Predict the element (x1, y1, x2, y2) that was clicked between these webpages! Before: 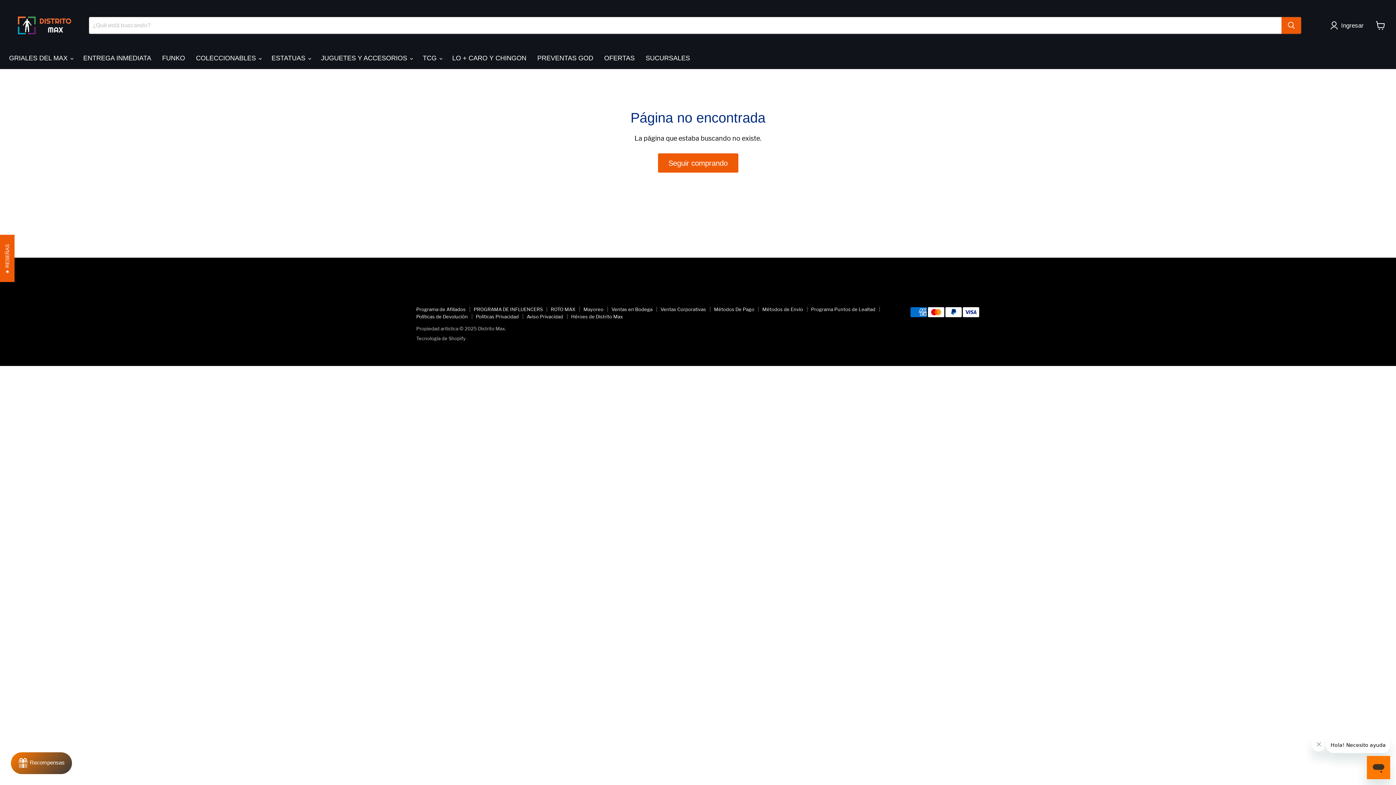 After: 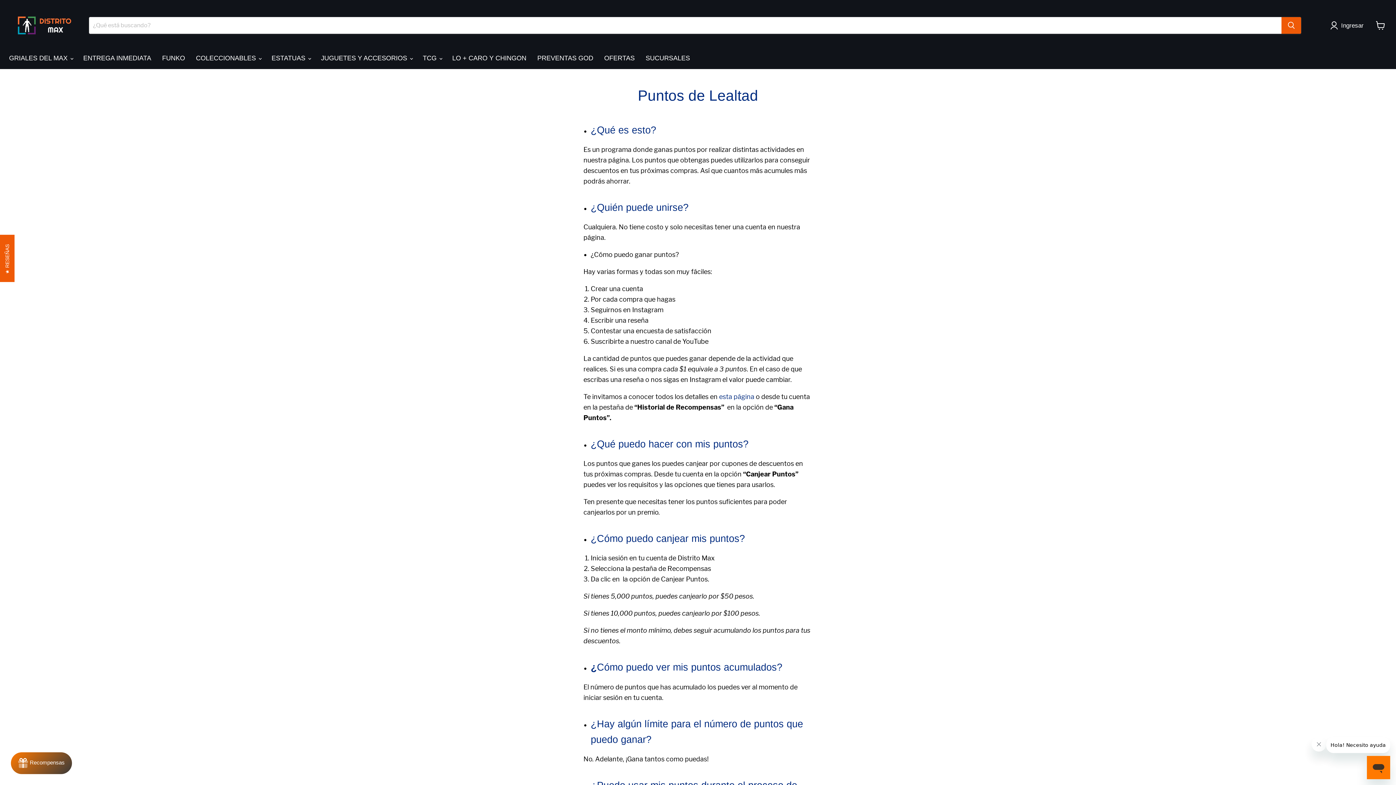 Action: label: Programa Puntos de Lealtad bbox: (811, 306, 875, 312)